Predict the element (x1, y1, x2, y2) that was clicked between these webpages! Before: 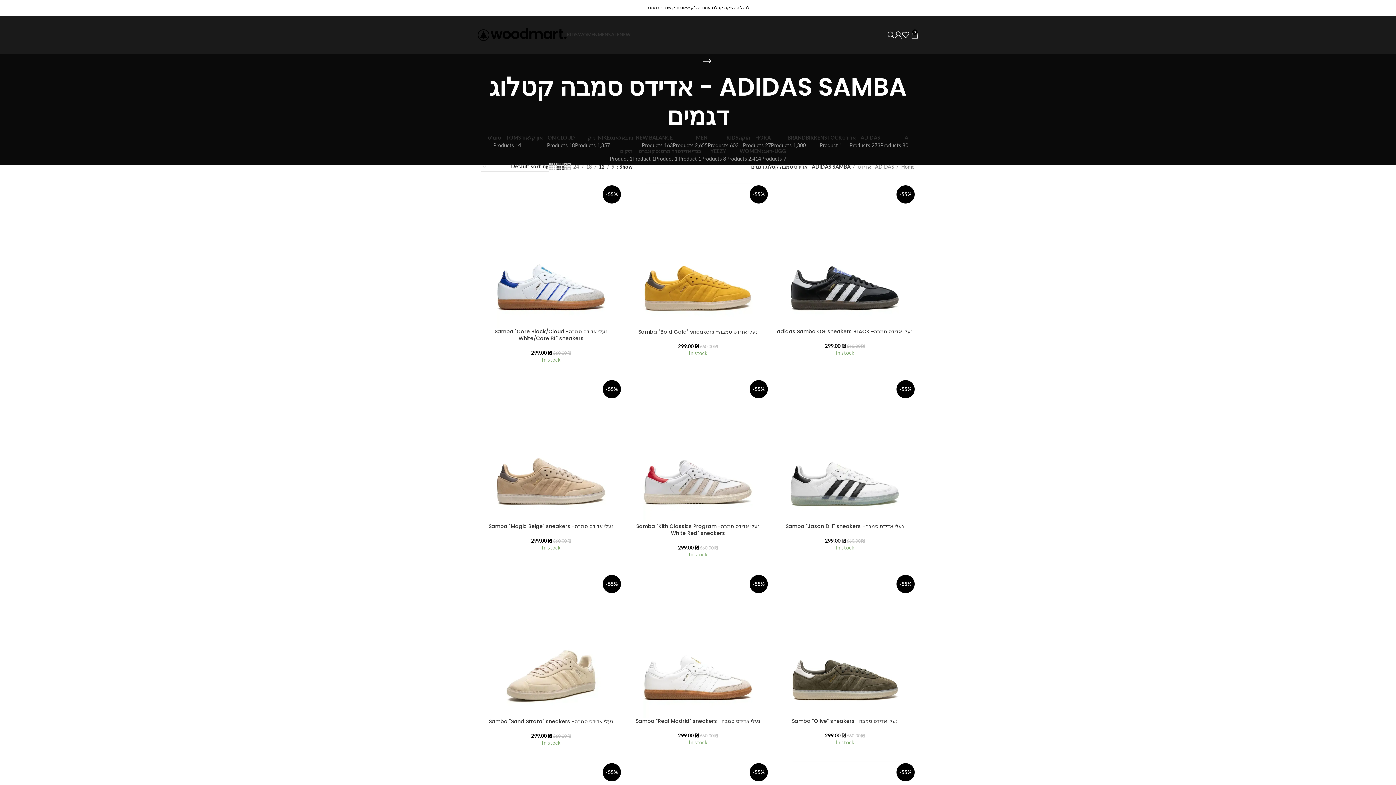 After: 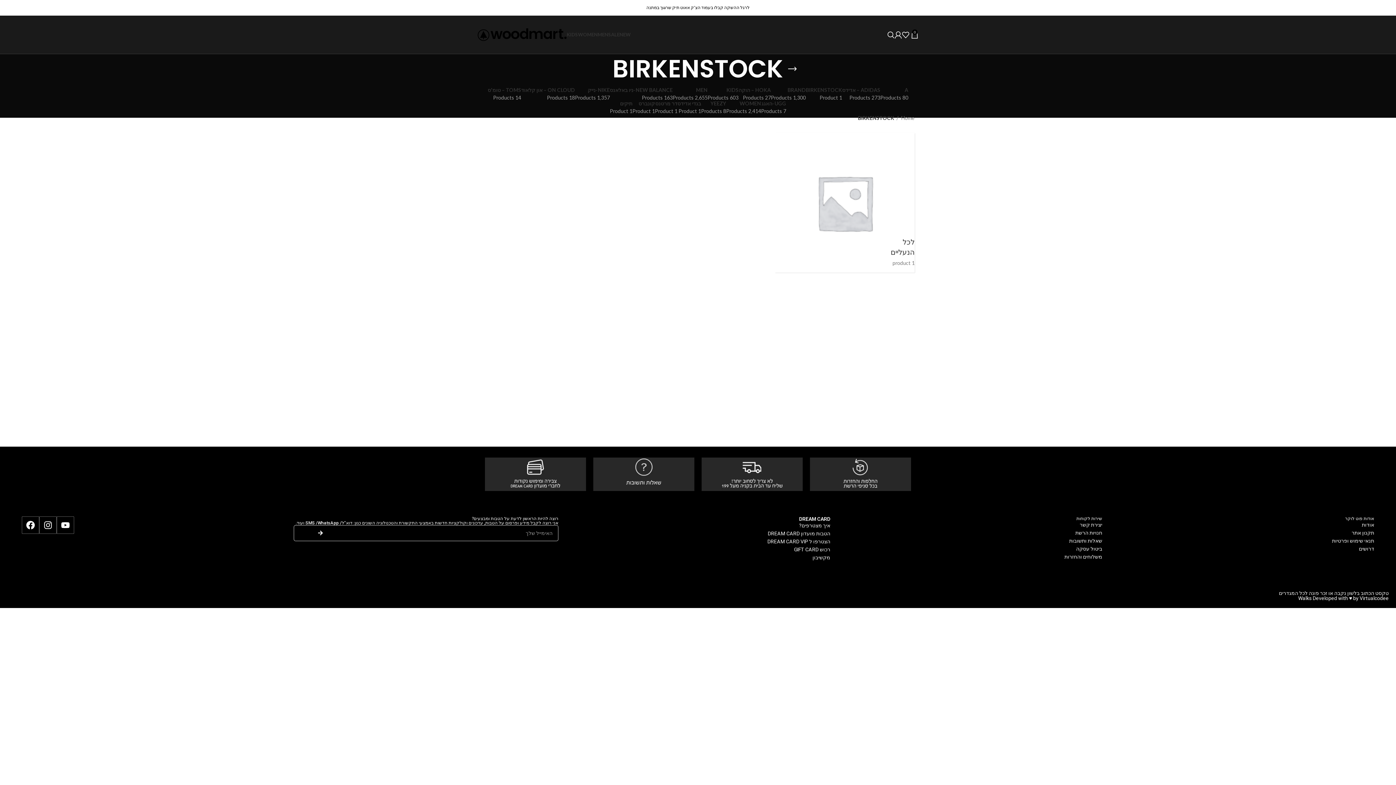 Action: bbox: (806, 134, 842, 148) label: BIRKENSTOCK
1 Product